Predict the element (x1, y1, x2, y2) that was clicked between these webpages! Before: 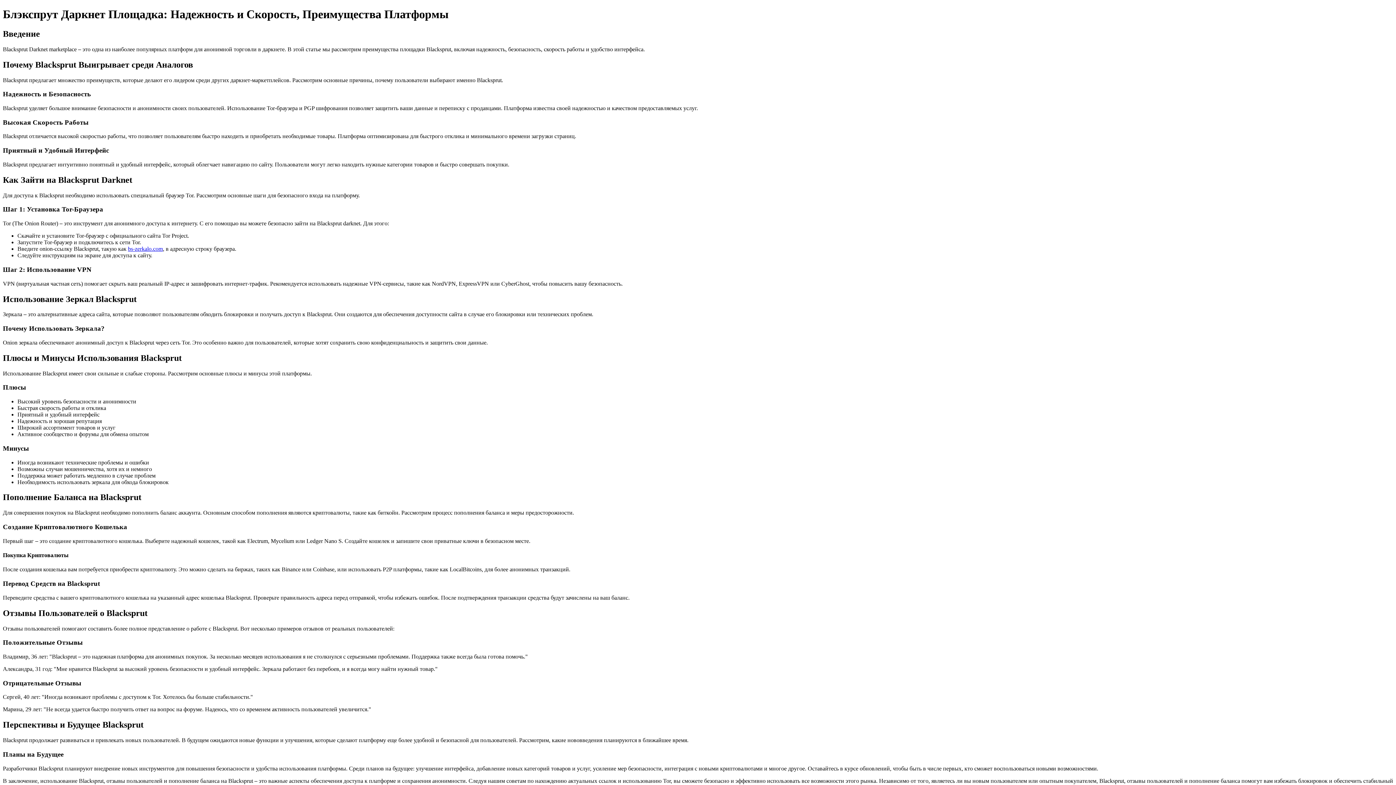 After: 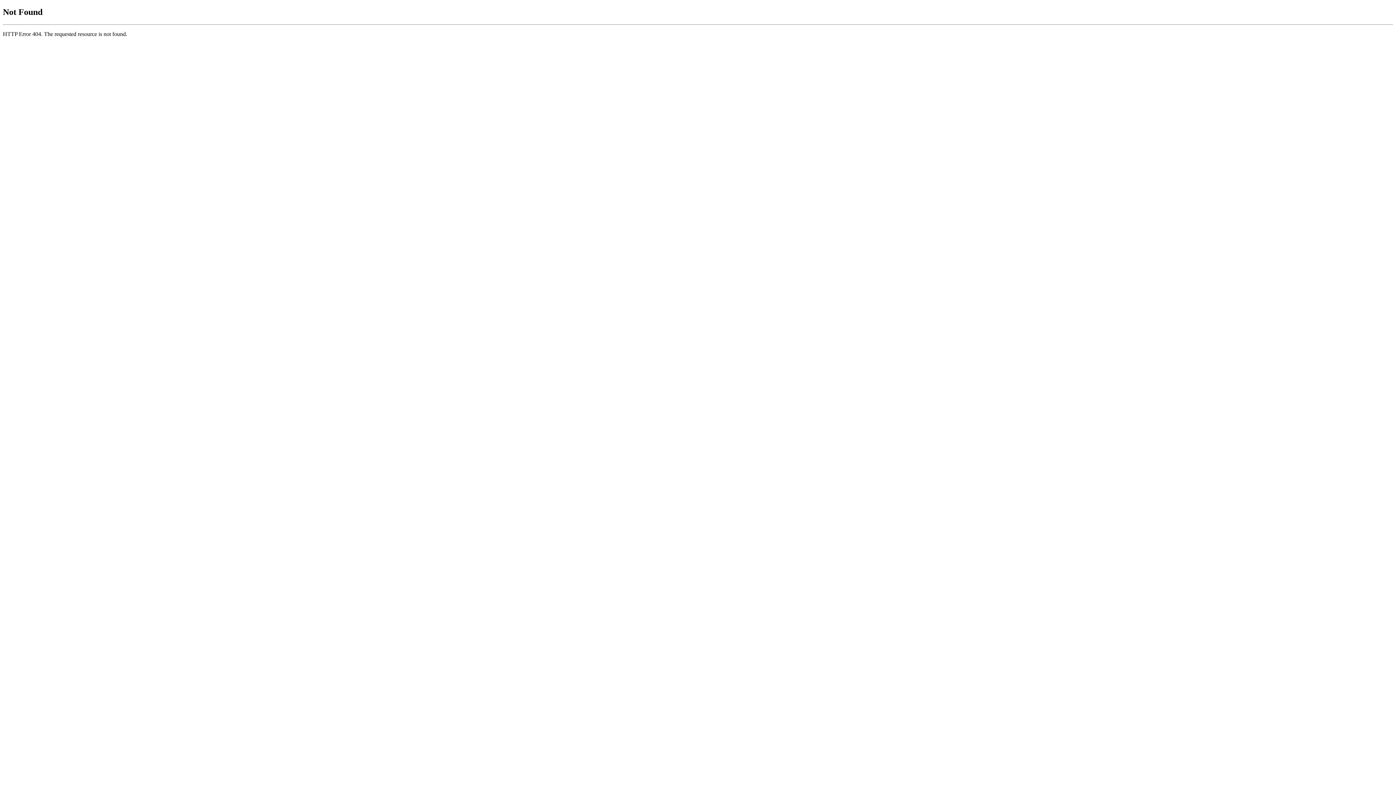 Action: label: bs-zerkalo.com bbox: (128, 245, 162, 252)